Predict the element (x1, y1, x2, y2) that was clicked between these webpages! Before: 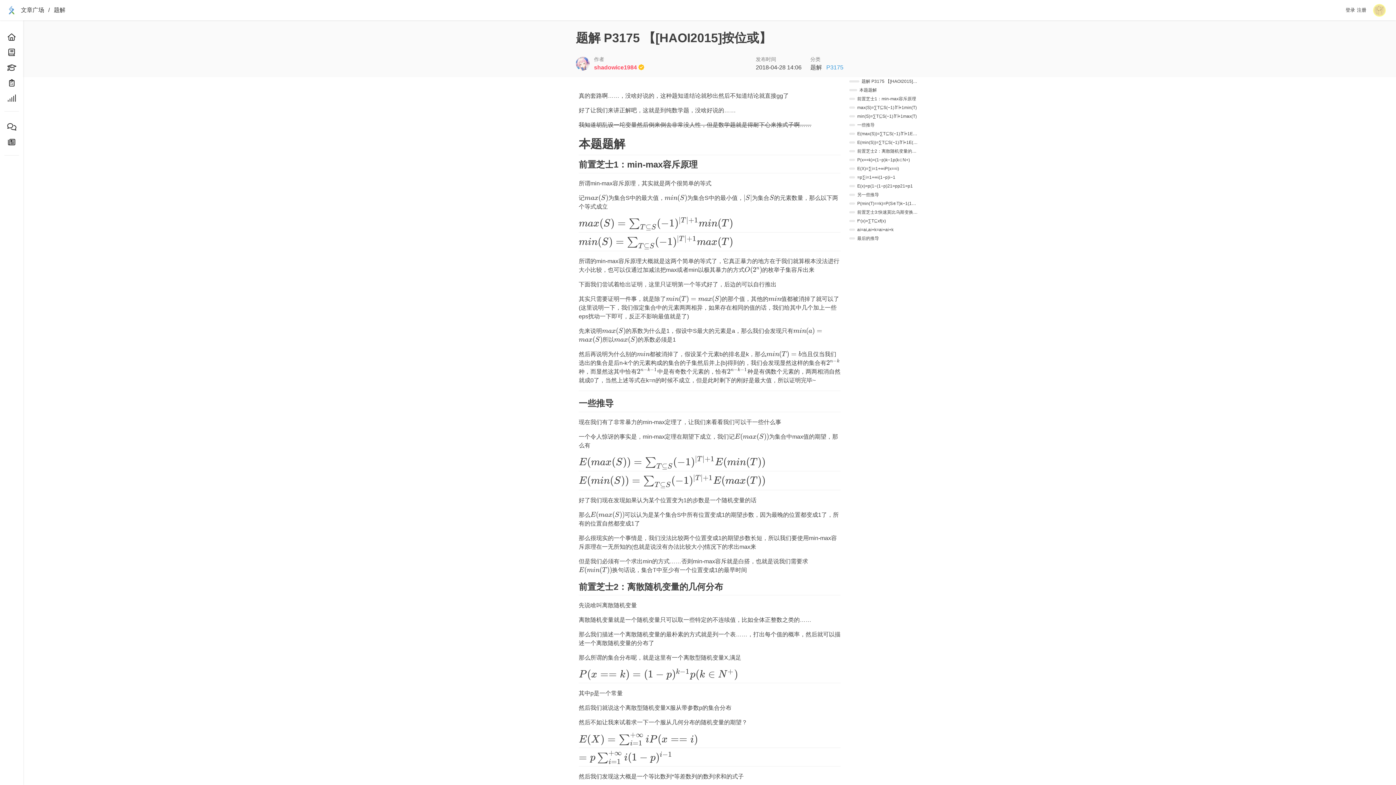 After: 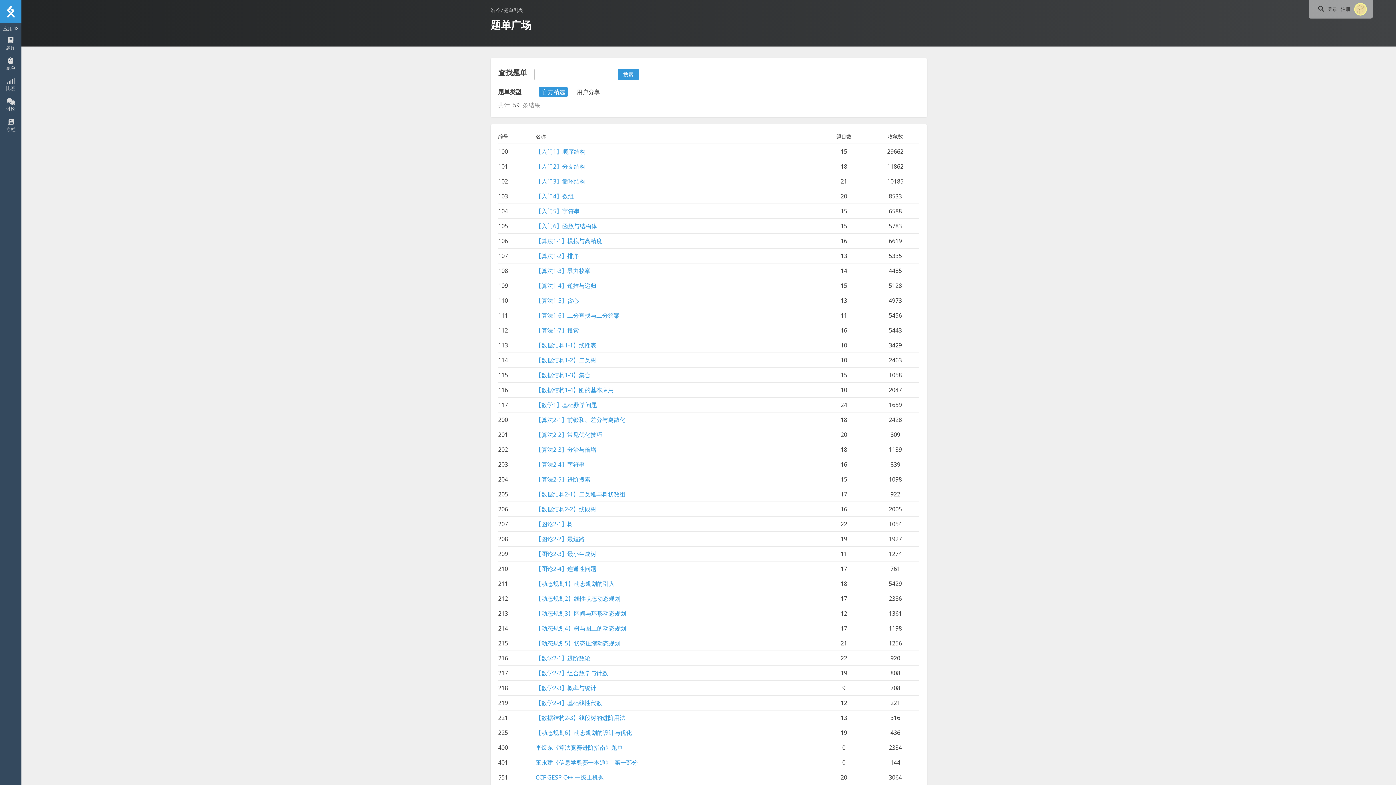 Action: bbox: (4, 77, 18, 88)